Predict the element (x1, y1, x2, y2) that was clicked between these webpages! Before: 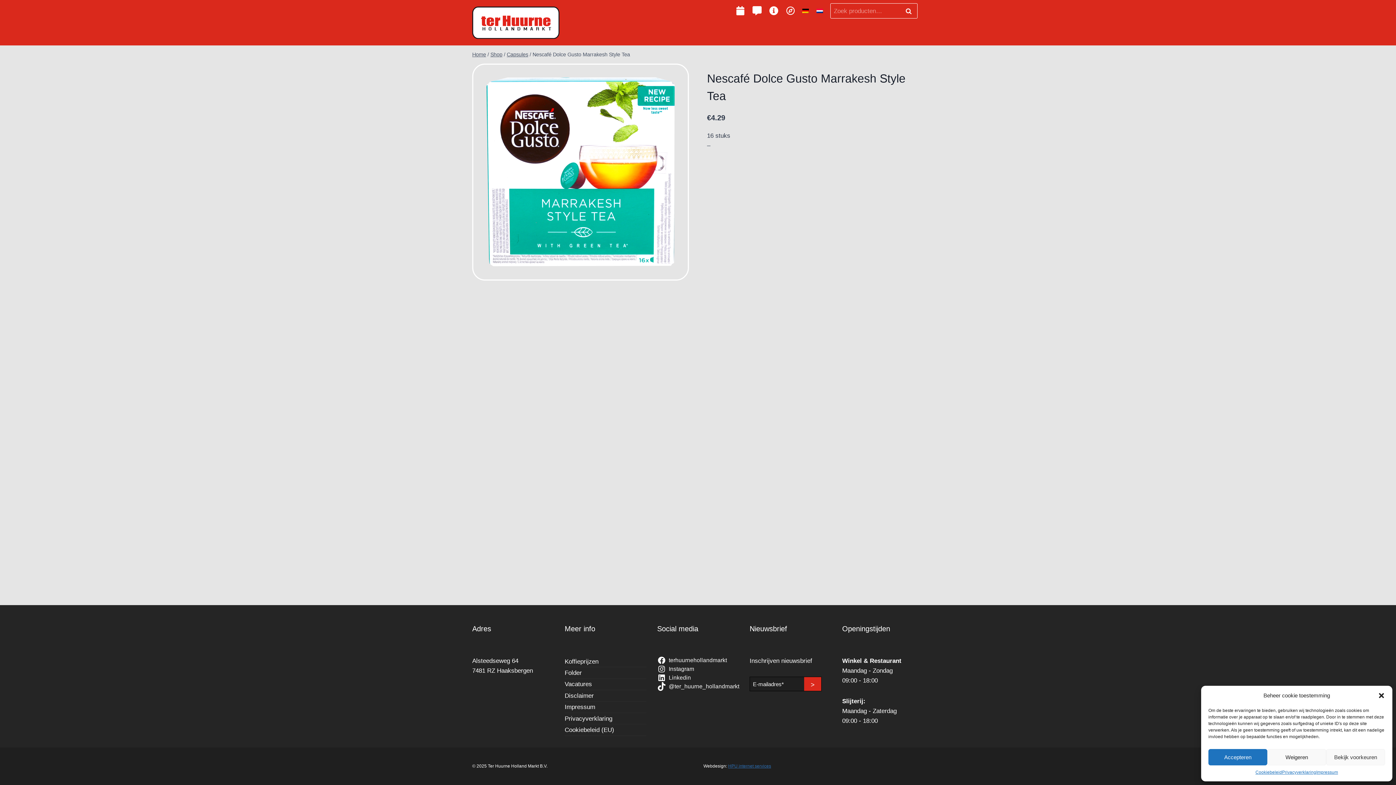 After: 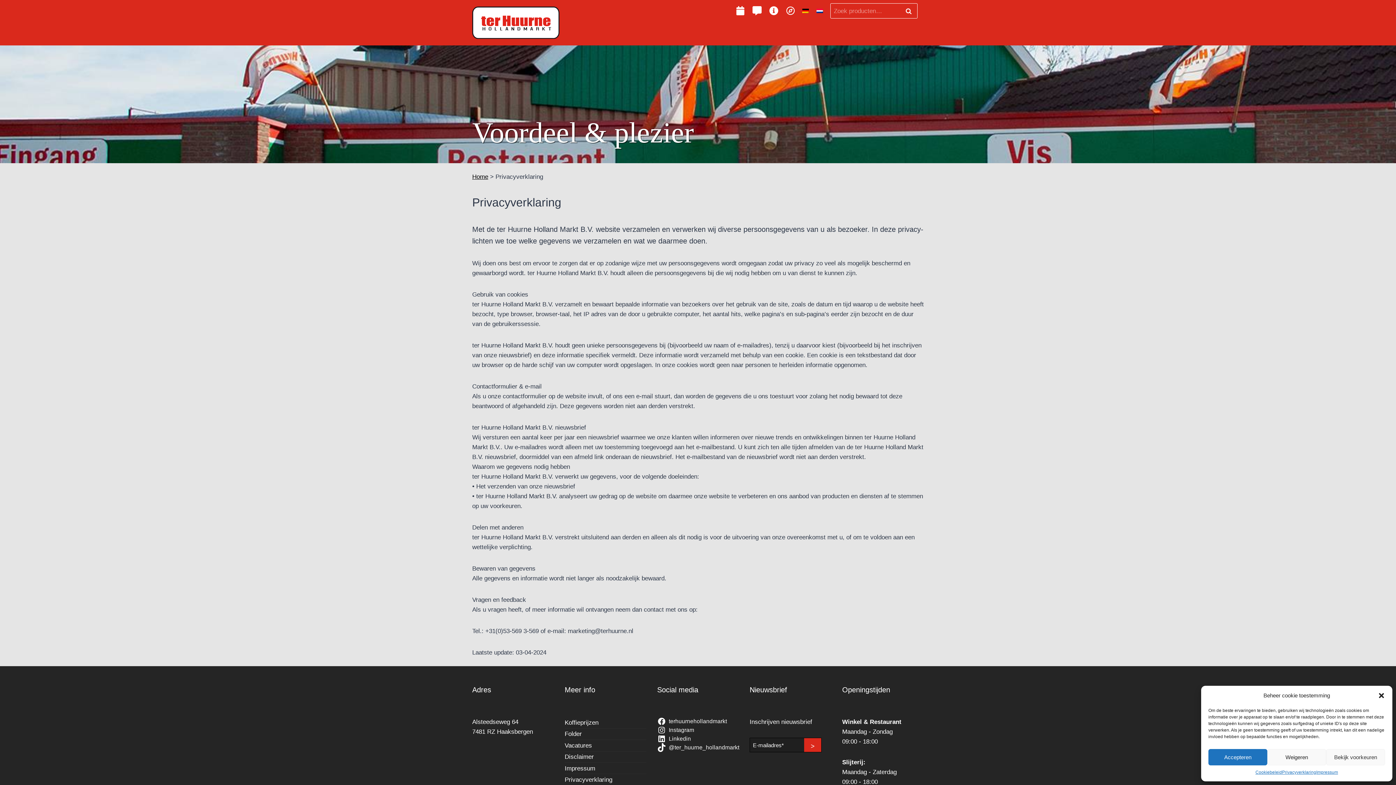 Action: bbox: (564, 713, 646, 724) label: Privacyverklaring